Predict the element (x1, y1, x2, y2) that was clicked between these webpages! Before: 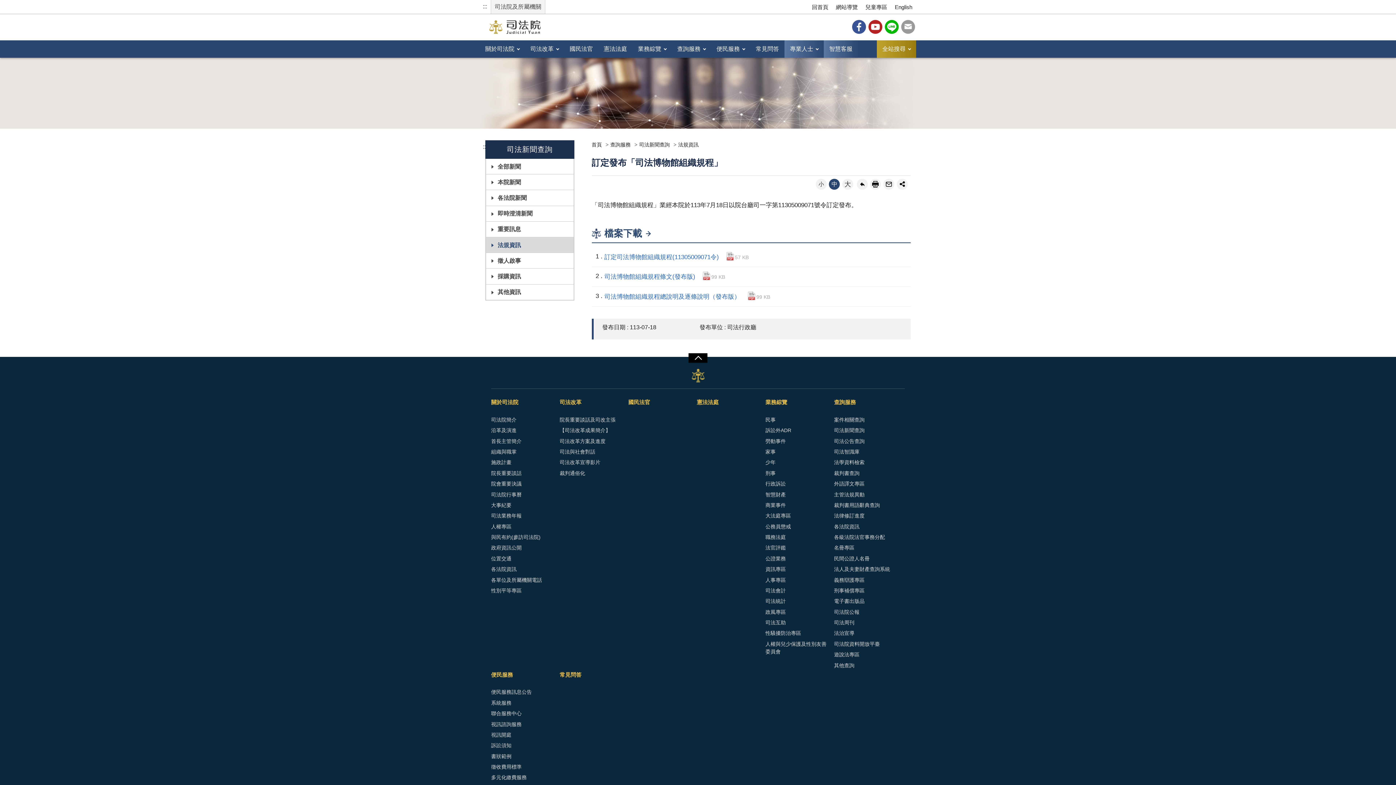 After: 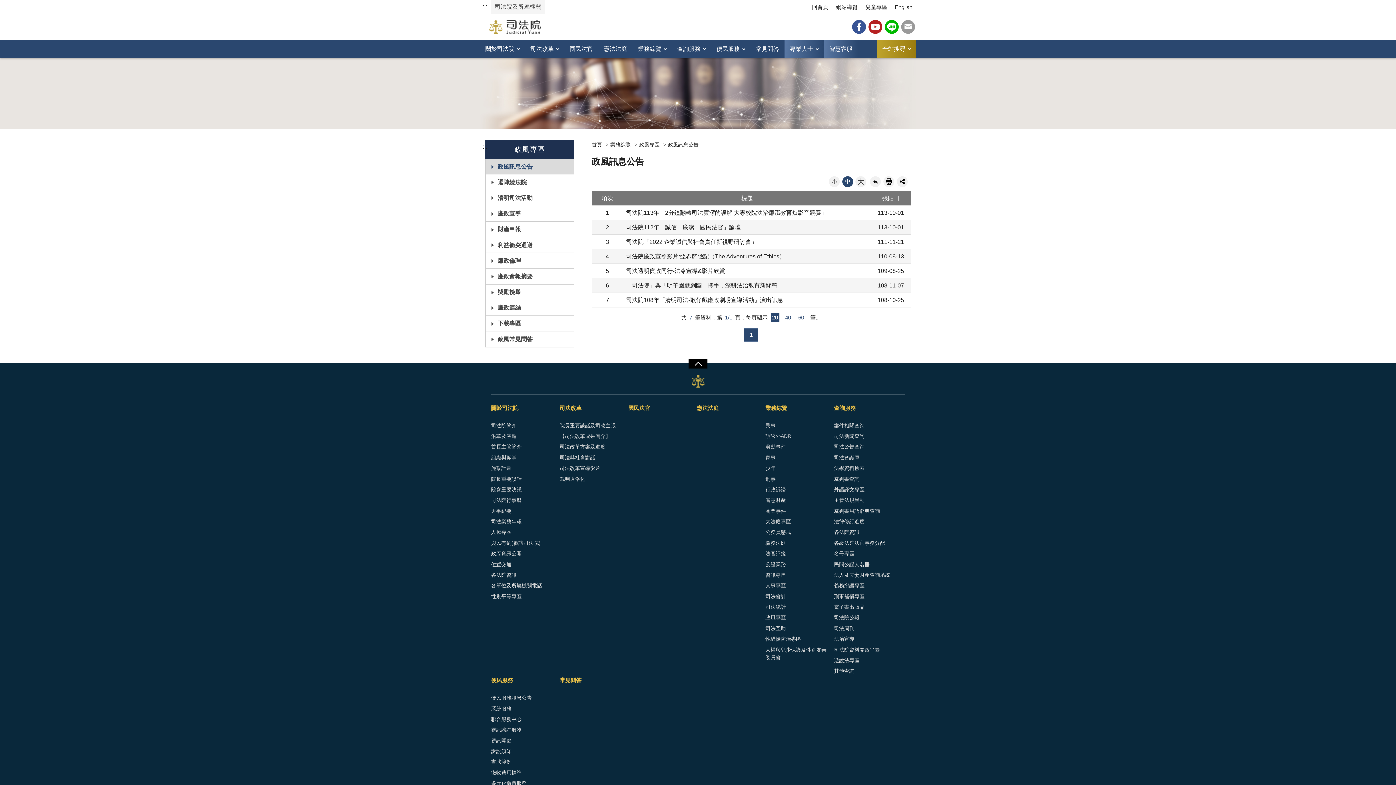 Action: label: 政風專區 bbox: (765, 607, 832, 617)